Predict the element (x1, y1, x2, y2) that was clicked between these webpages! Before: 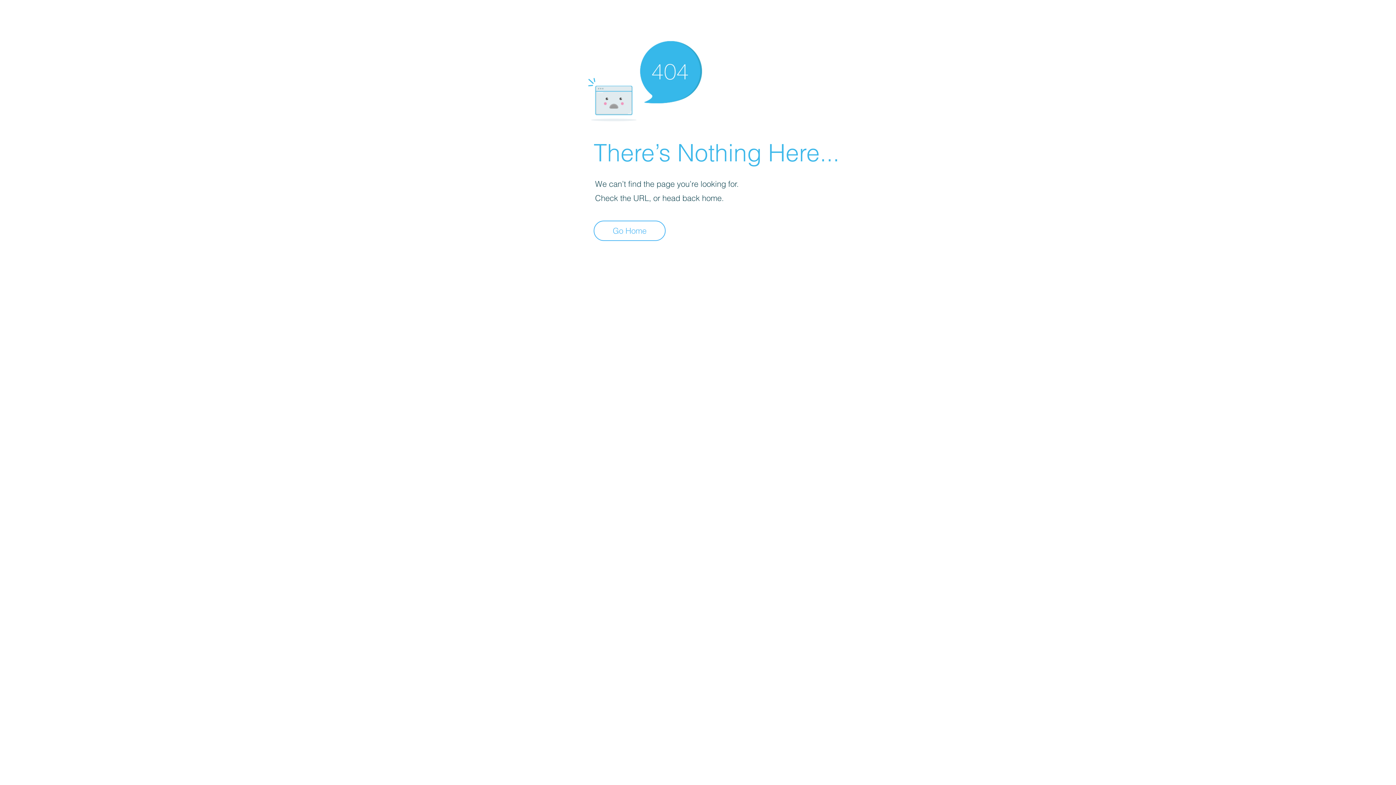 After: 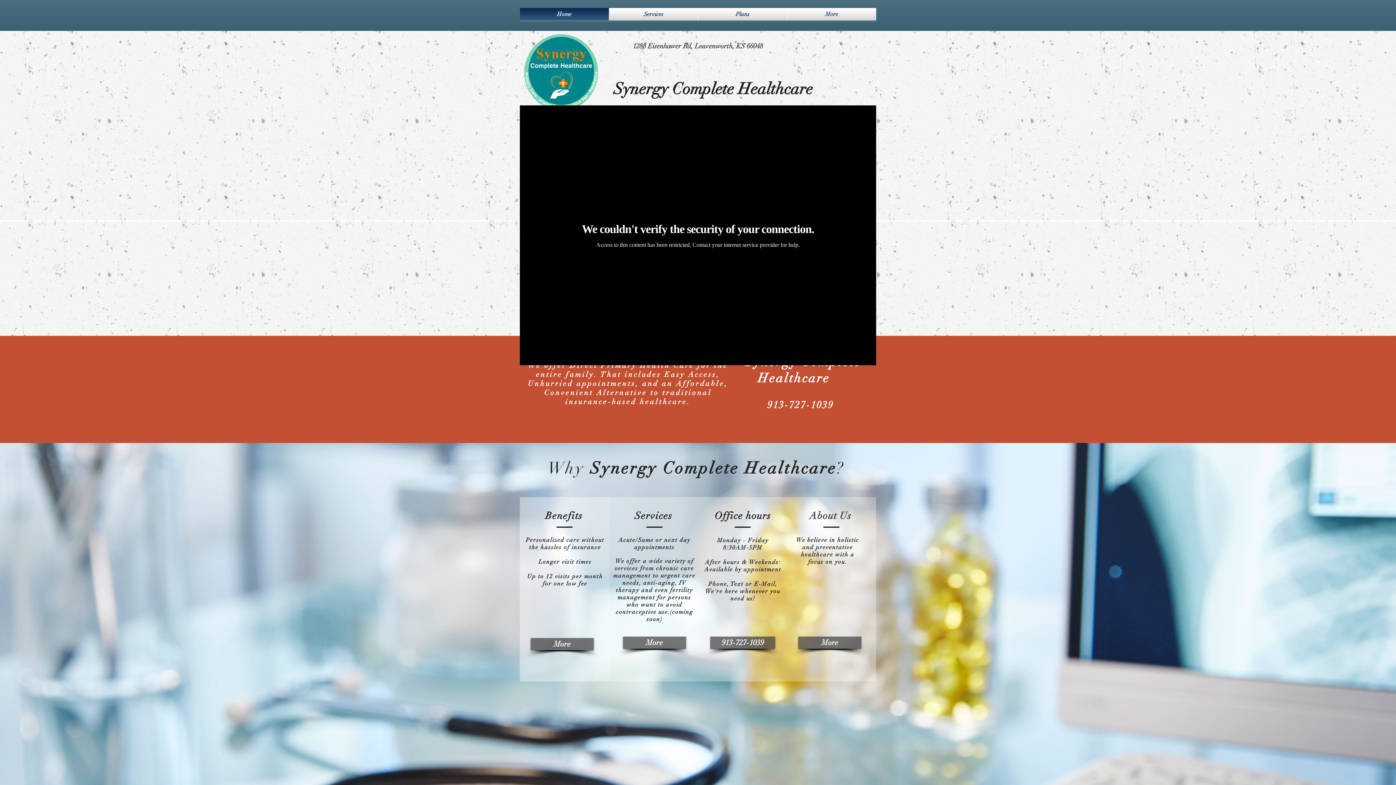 Action: label: Go Home bbox: (593, 220, 665, 241)